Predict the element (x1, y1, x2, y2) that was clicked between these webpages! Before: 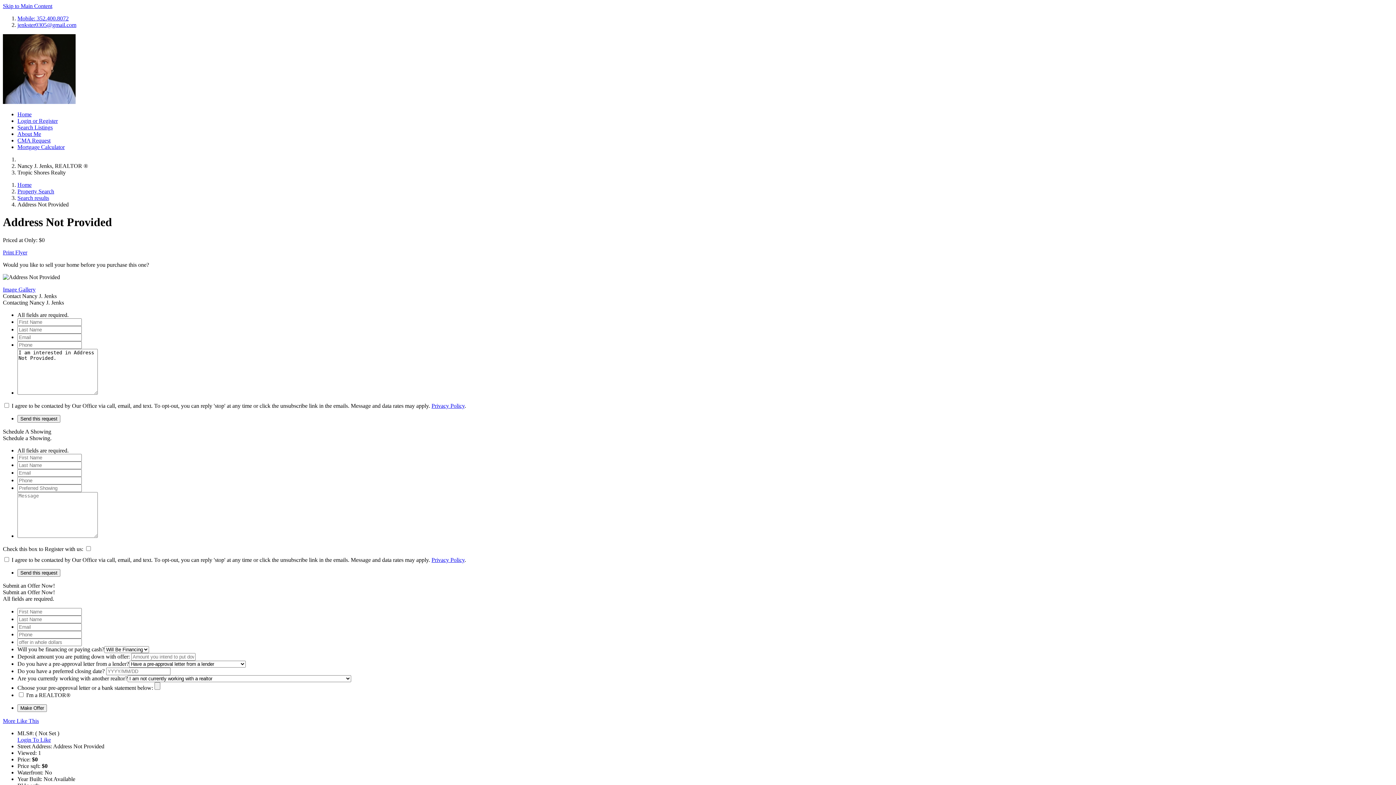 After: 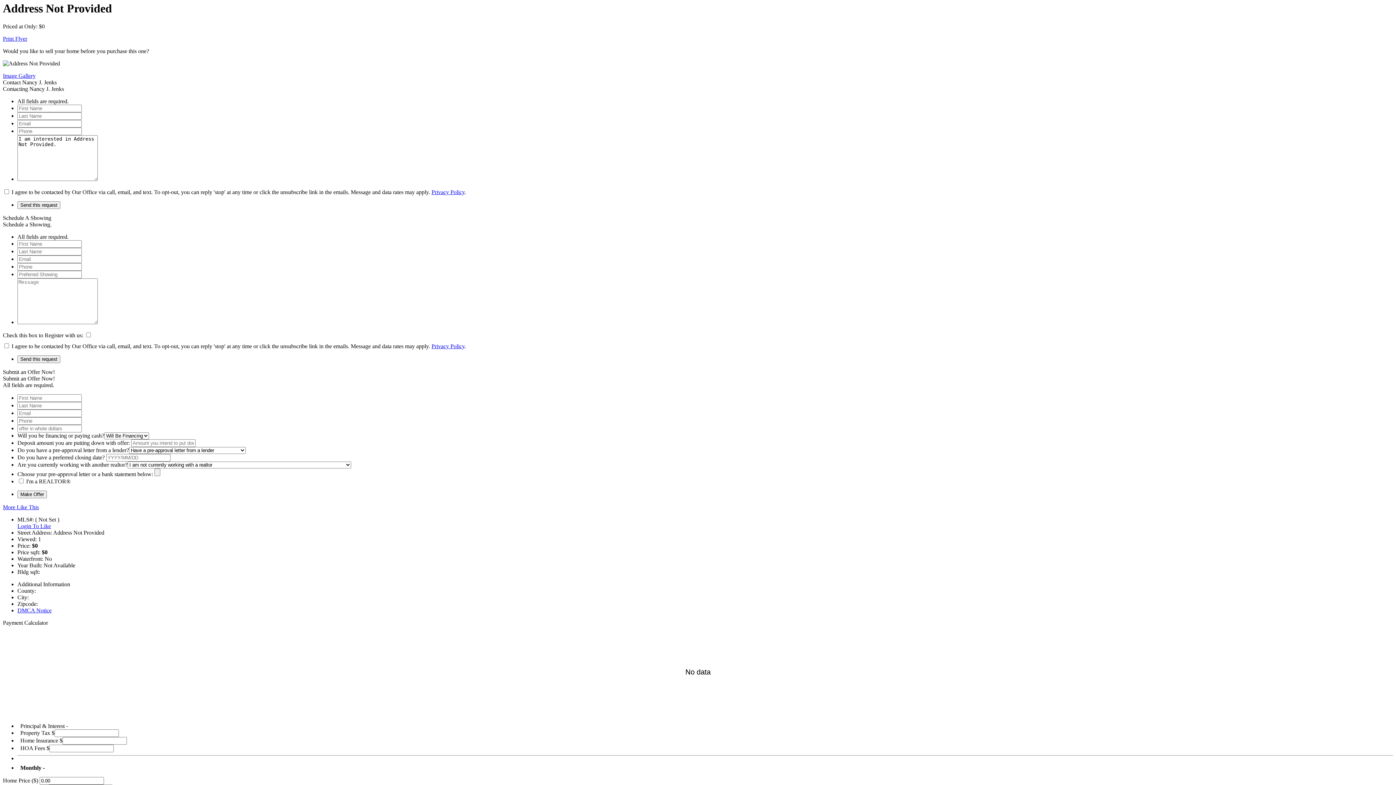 Action: bbox: (2, 2, 52, 9) label: Skip to Main Content